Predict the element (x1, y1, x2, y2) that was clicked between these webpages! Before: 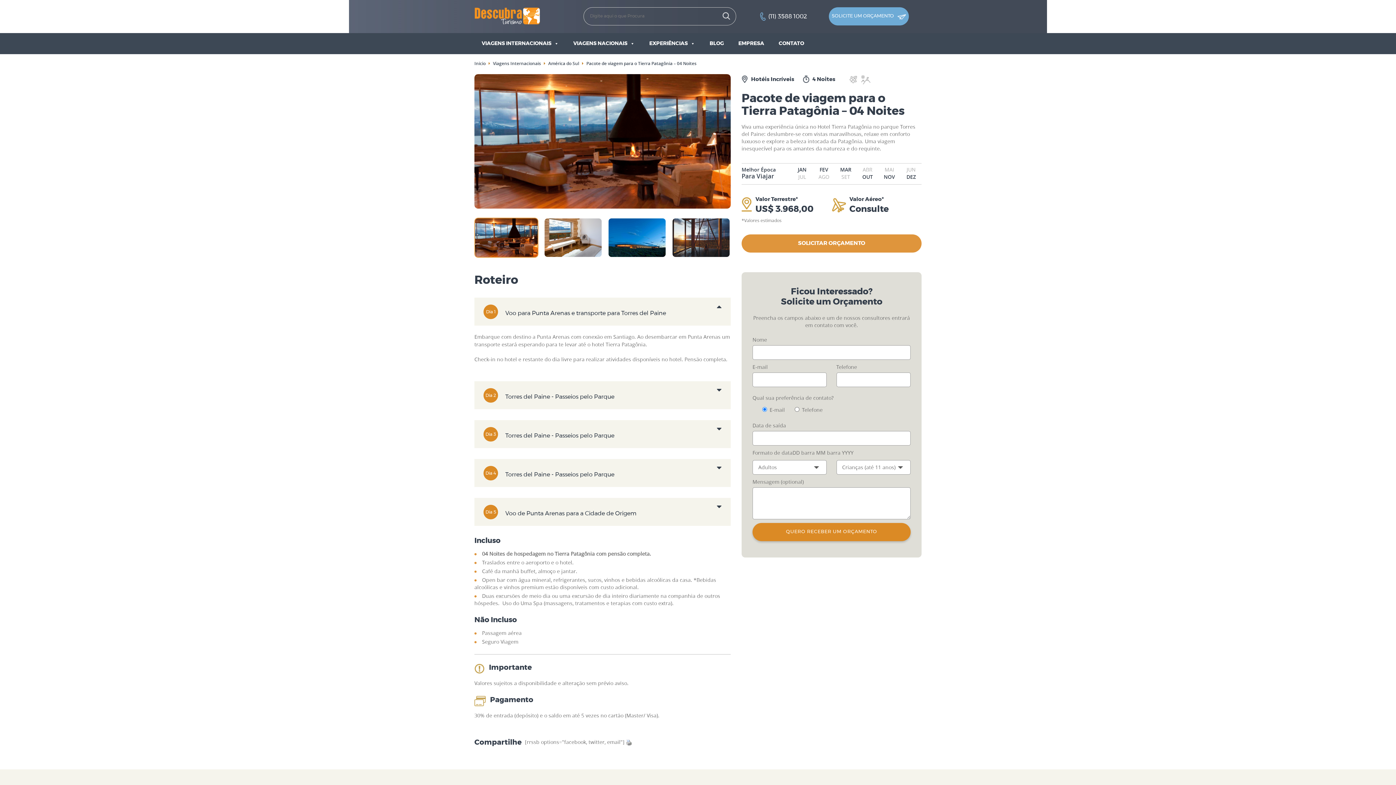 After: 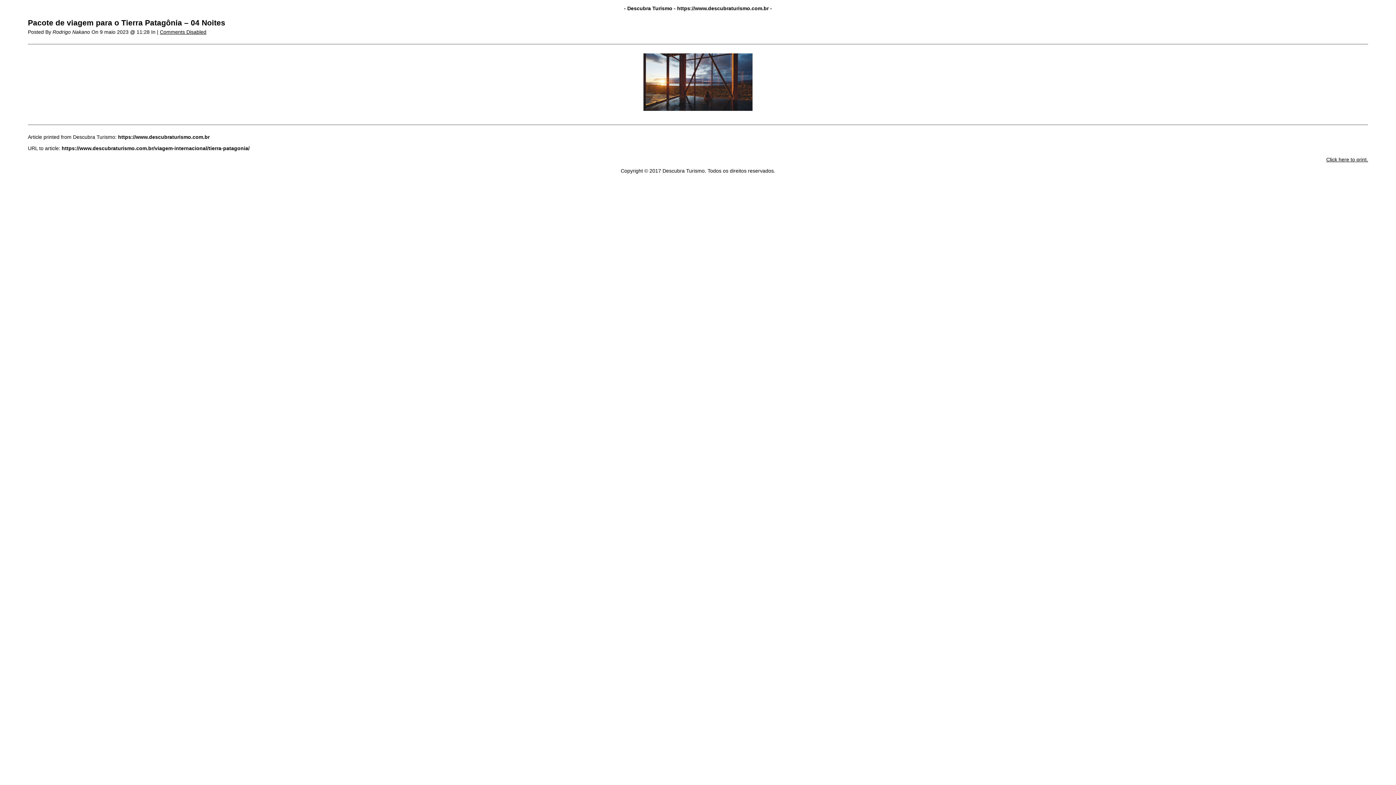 Action: bbox: (626, 738, 632, 745)